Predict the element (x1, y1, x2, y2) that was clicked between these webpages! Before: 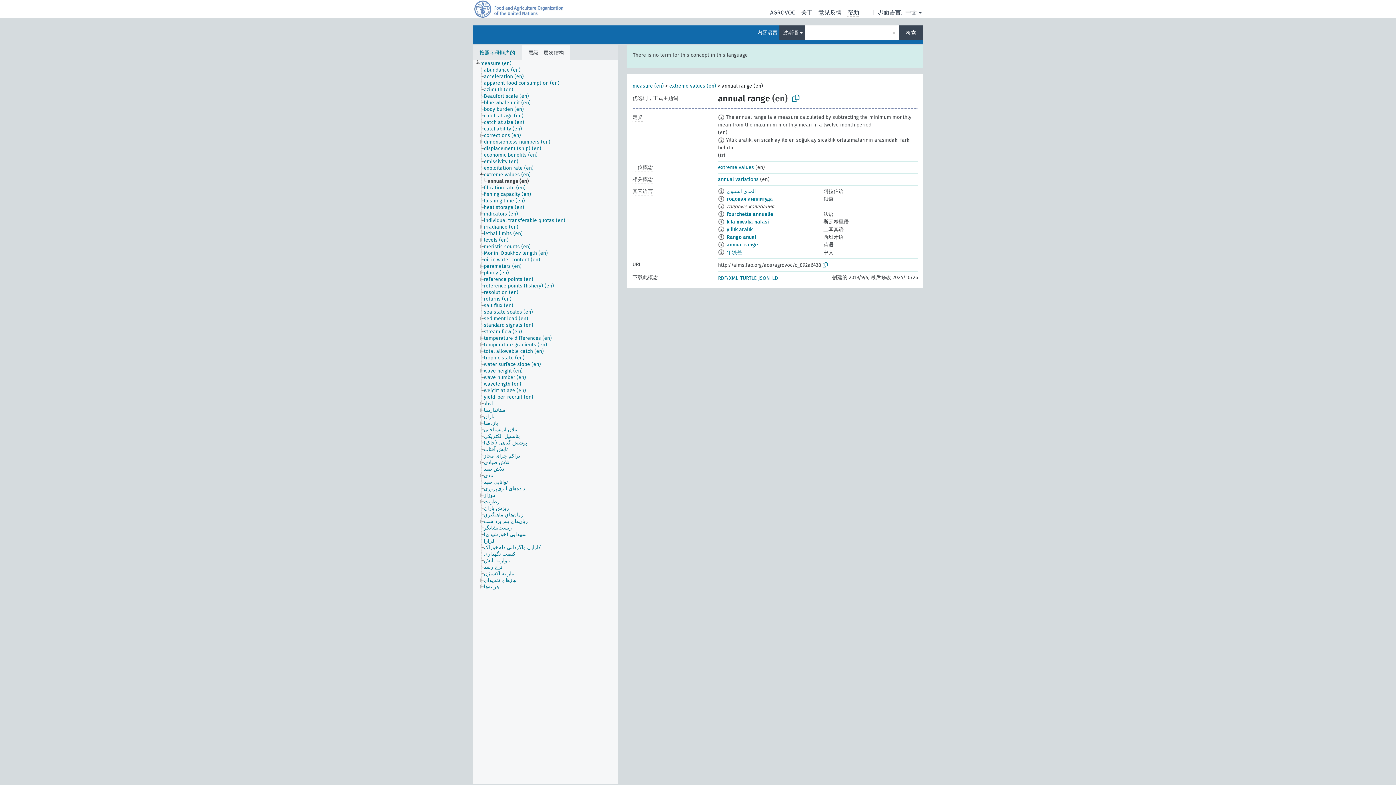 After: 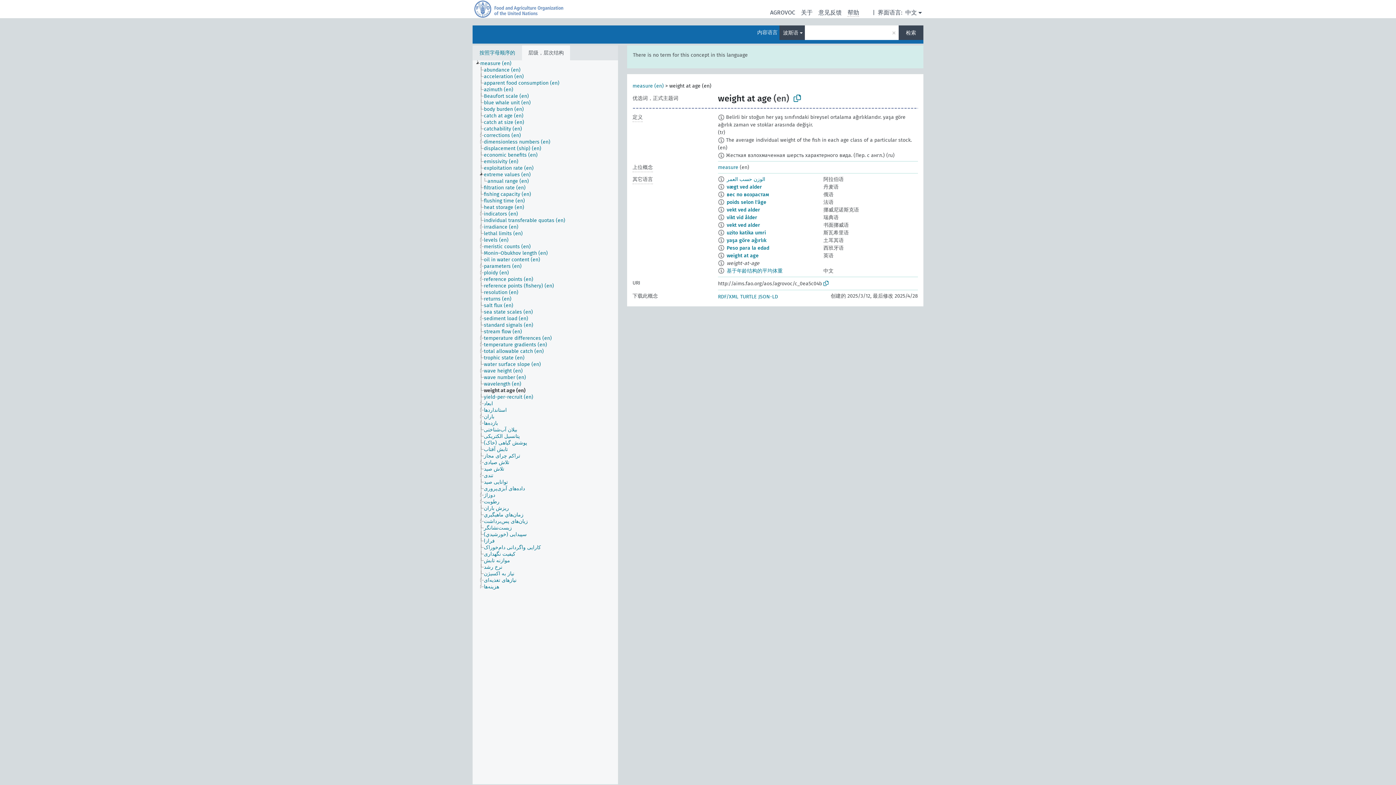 Action: label: weight at age (en) bbox: (483, 387, 532, 394)